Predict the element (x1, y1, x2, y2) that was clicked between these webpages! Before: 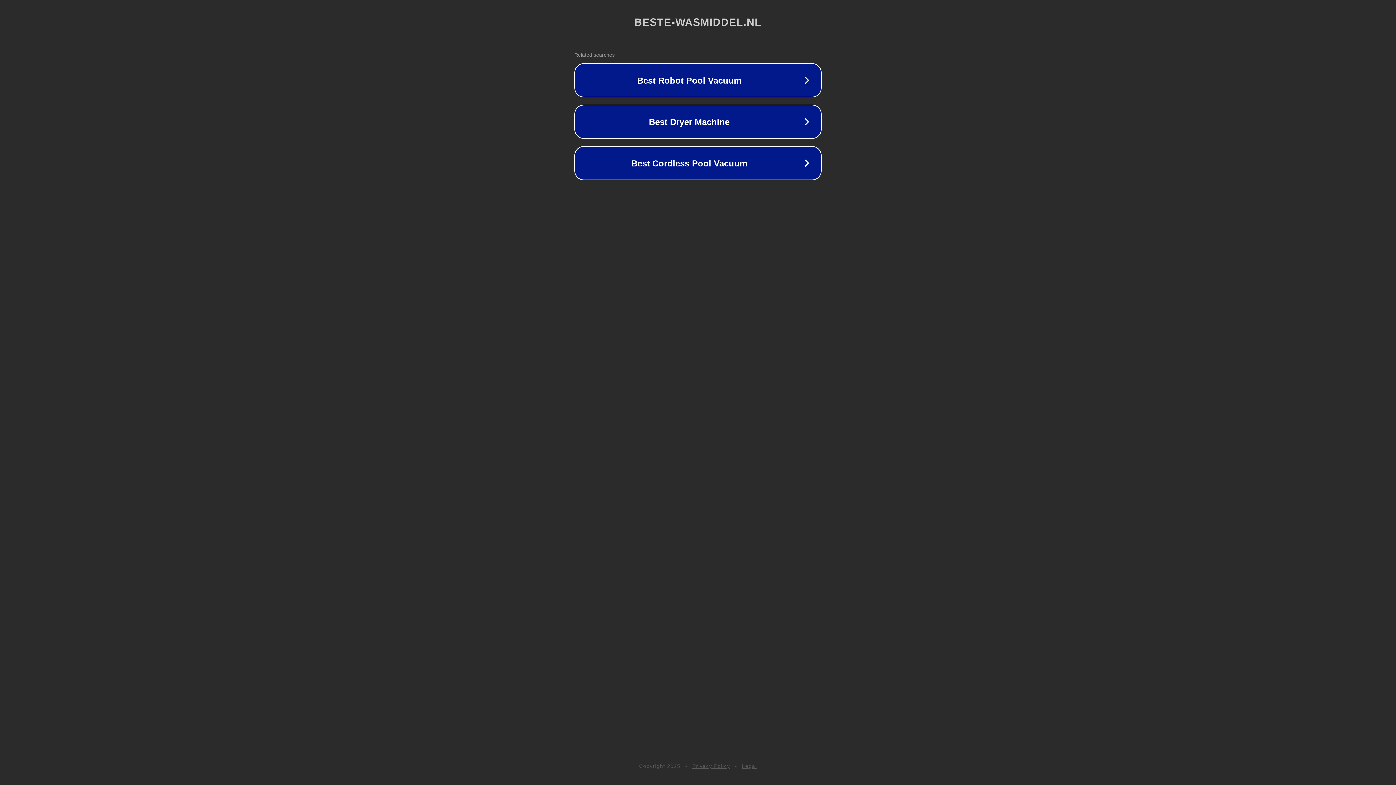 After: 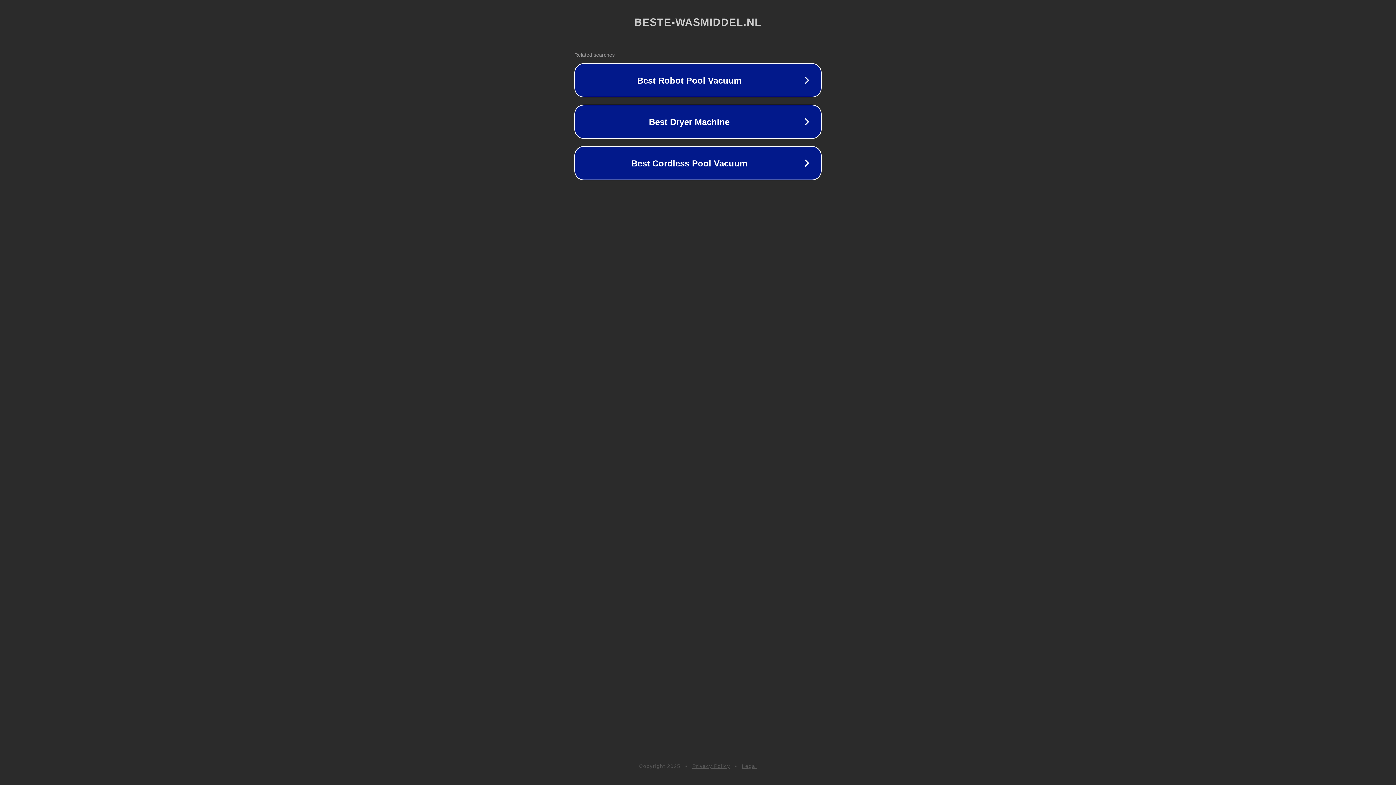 Action: bbox: (742, 763, 757, 769) label: Legal